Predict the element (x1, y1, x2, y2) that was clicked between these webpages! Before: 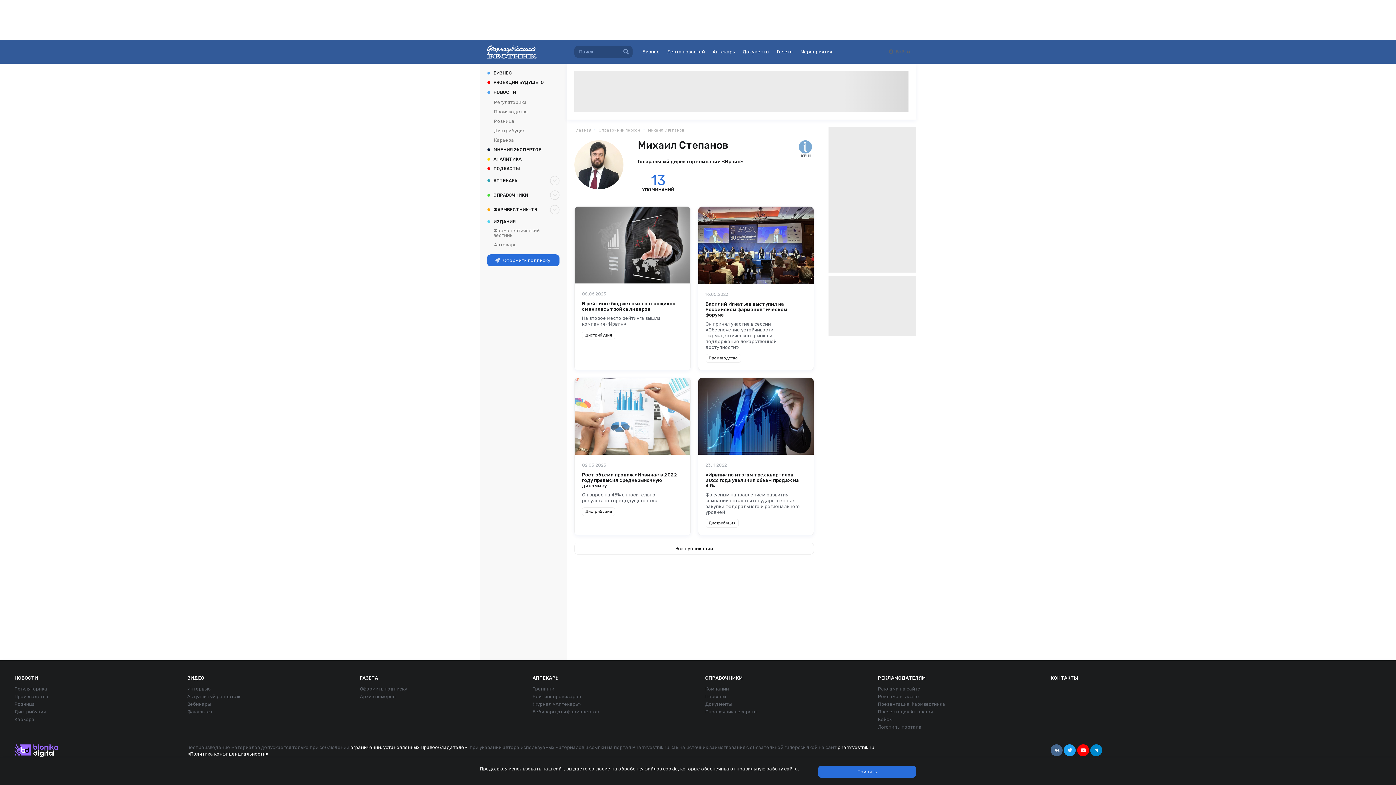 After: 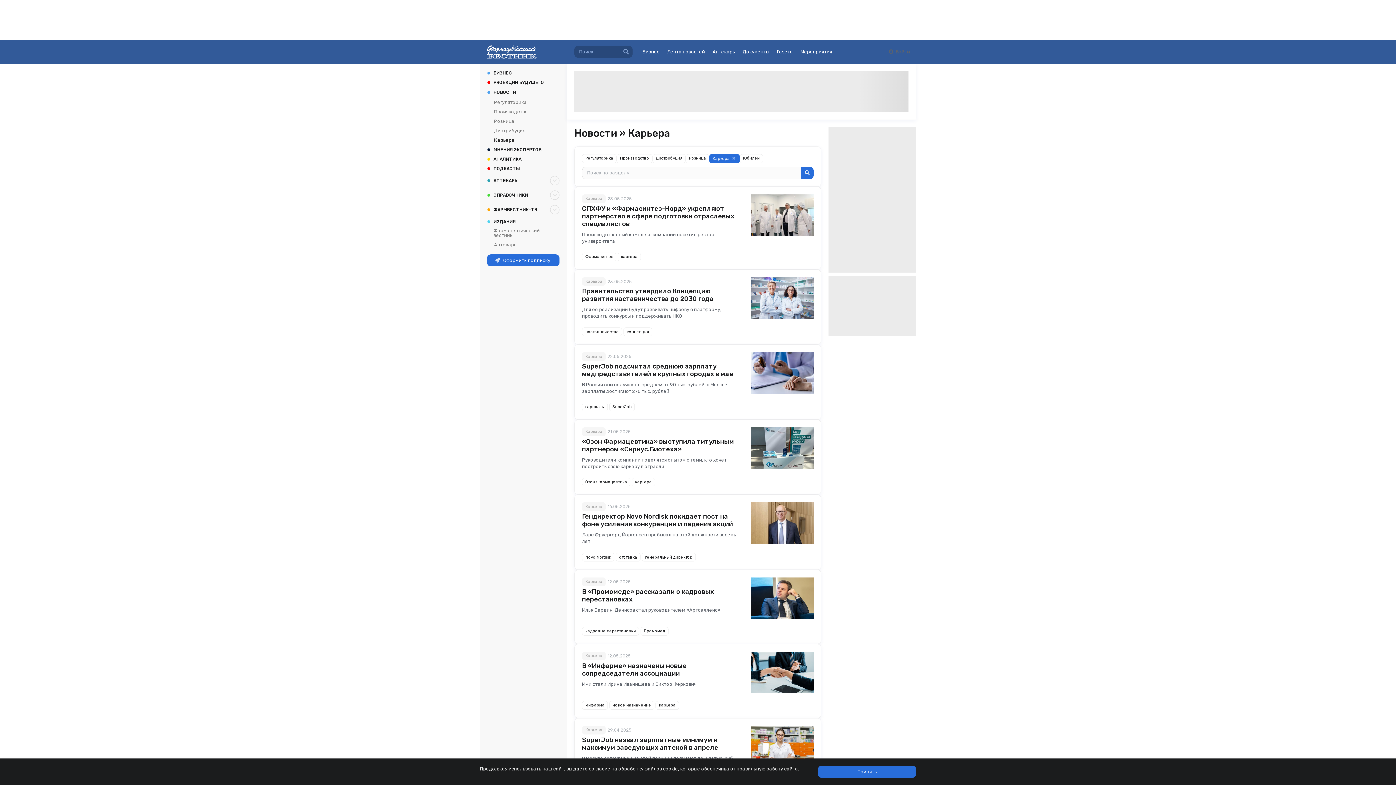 Action: bbox: (482, 135, 554, 142) label: Карьера